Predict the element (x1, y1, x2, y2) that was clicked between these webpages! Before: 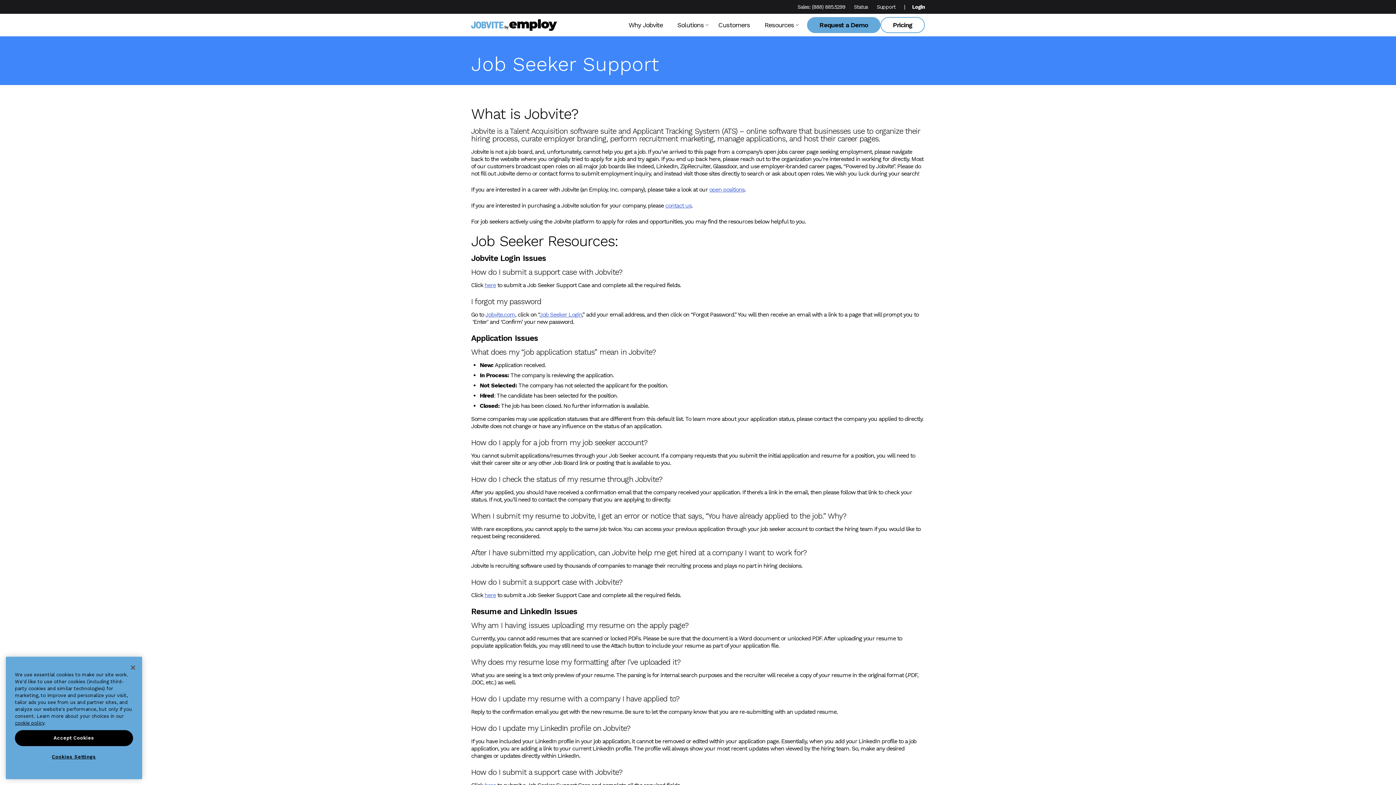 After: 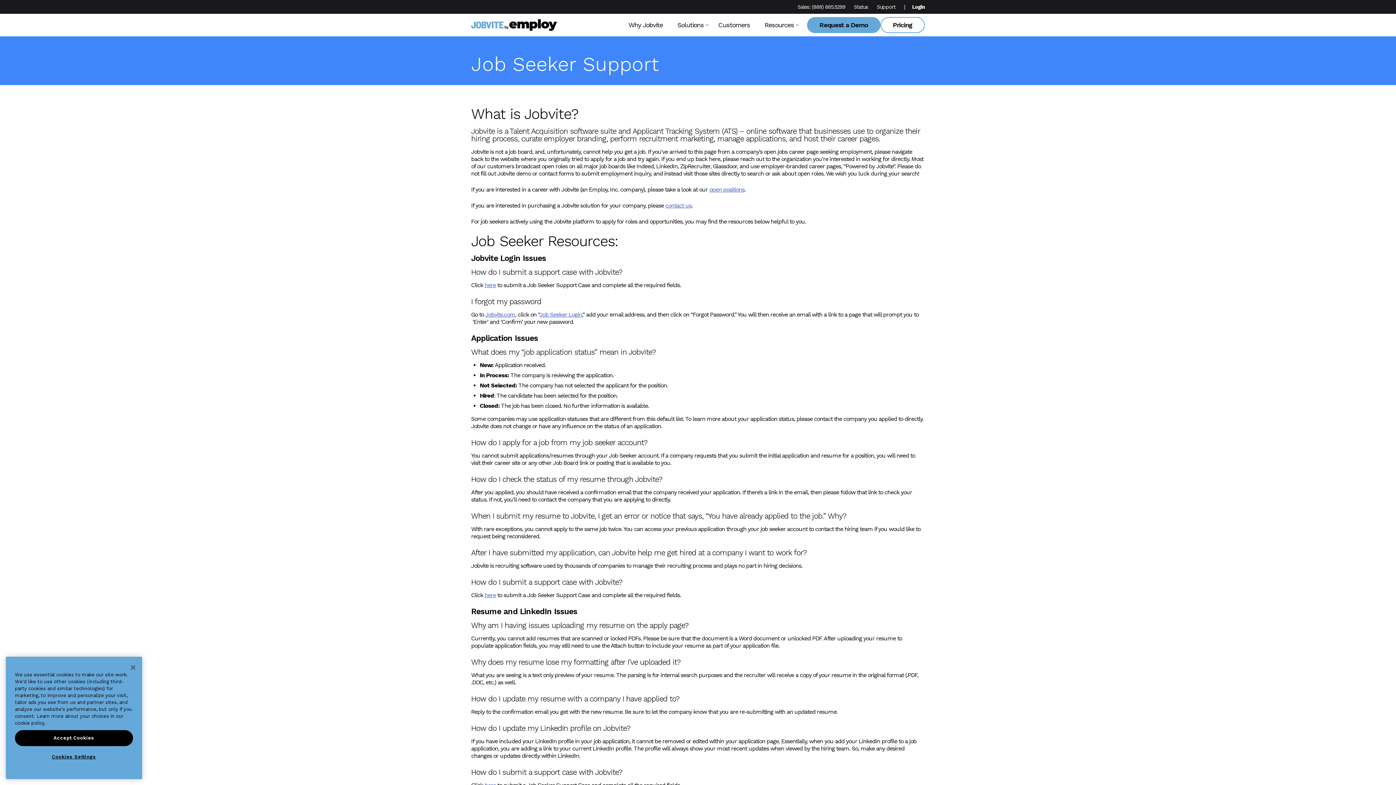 Action: label: cookie policy bbox: (14, 720, 44, 726)